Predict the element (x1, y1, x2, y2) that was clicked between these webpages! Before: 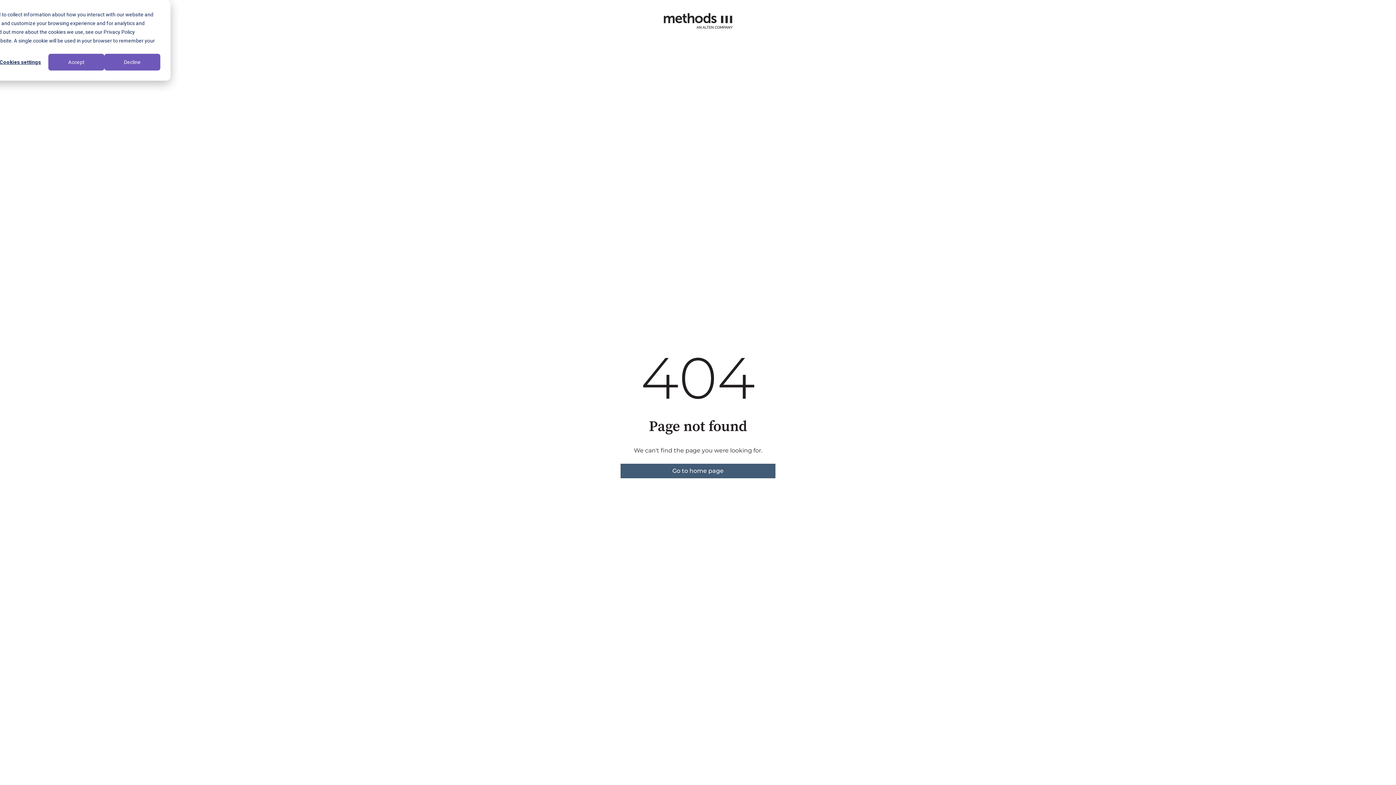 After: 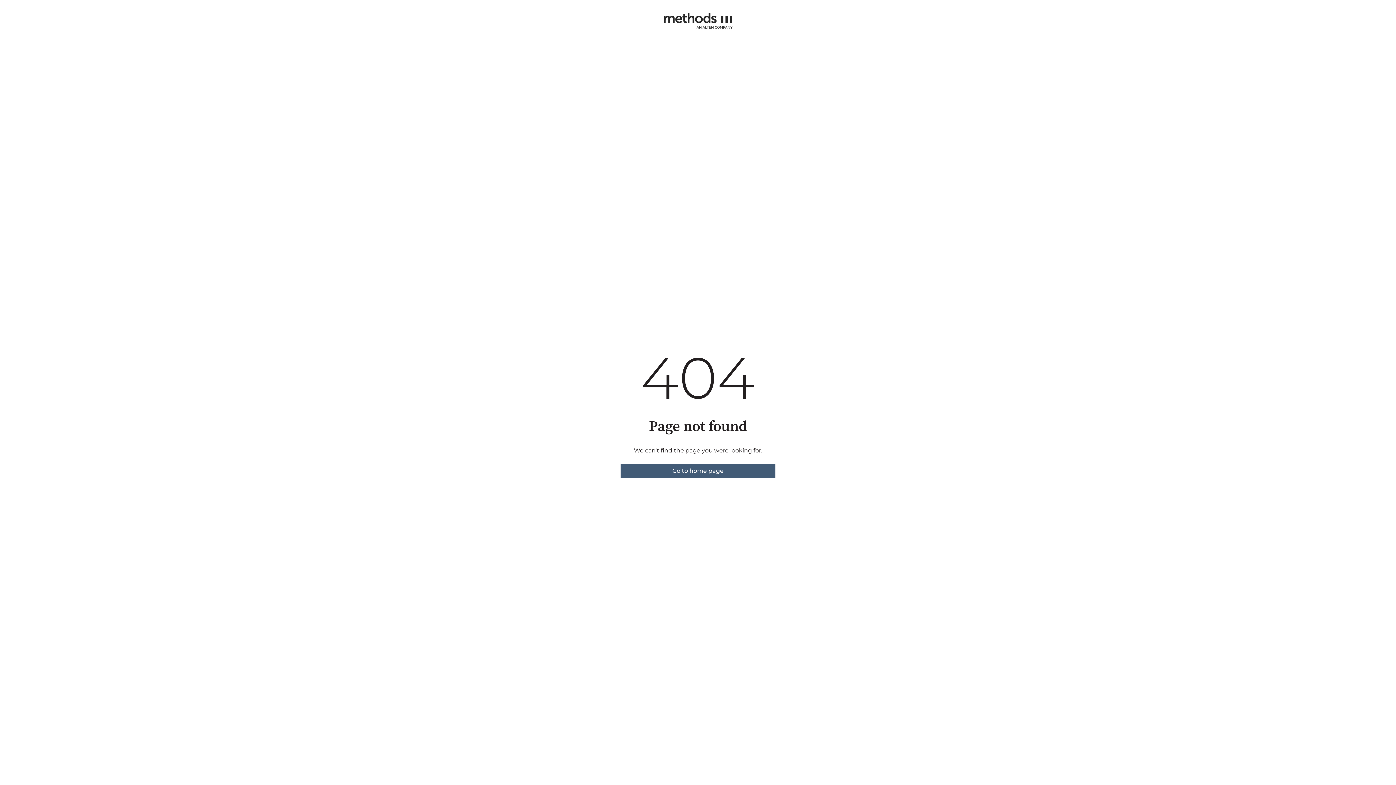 Action: bbox: (48, 53, 104, 70) label: Accept